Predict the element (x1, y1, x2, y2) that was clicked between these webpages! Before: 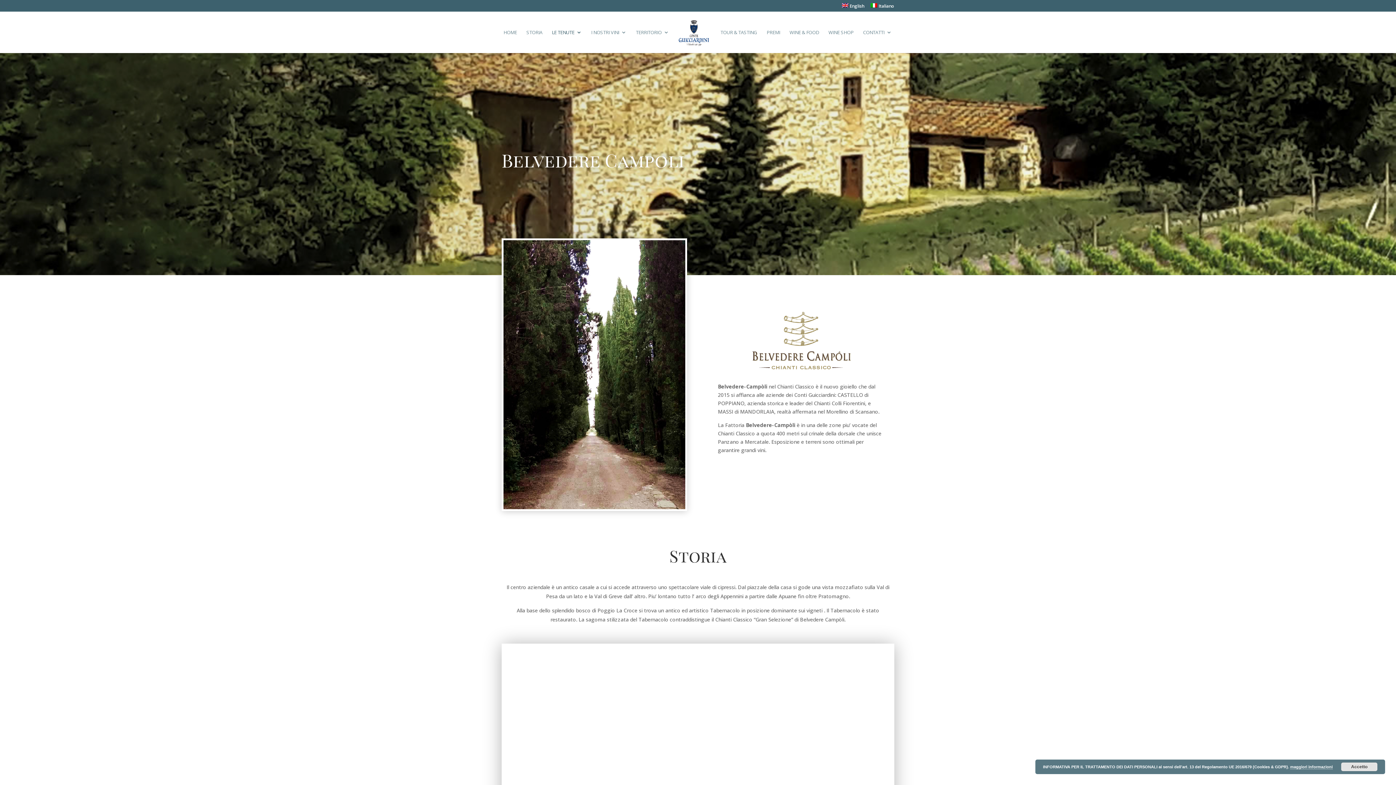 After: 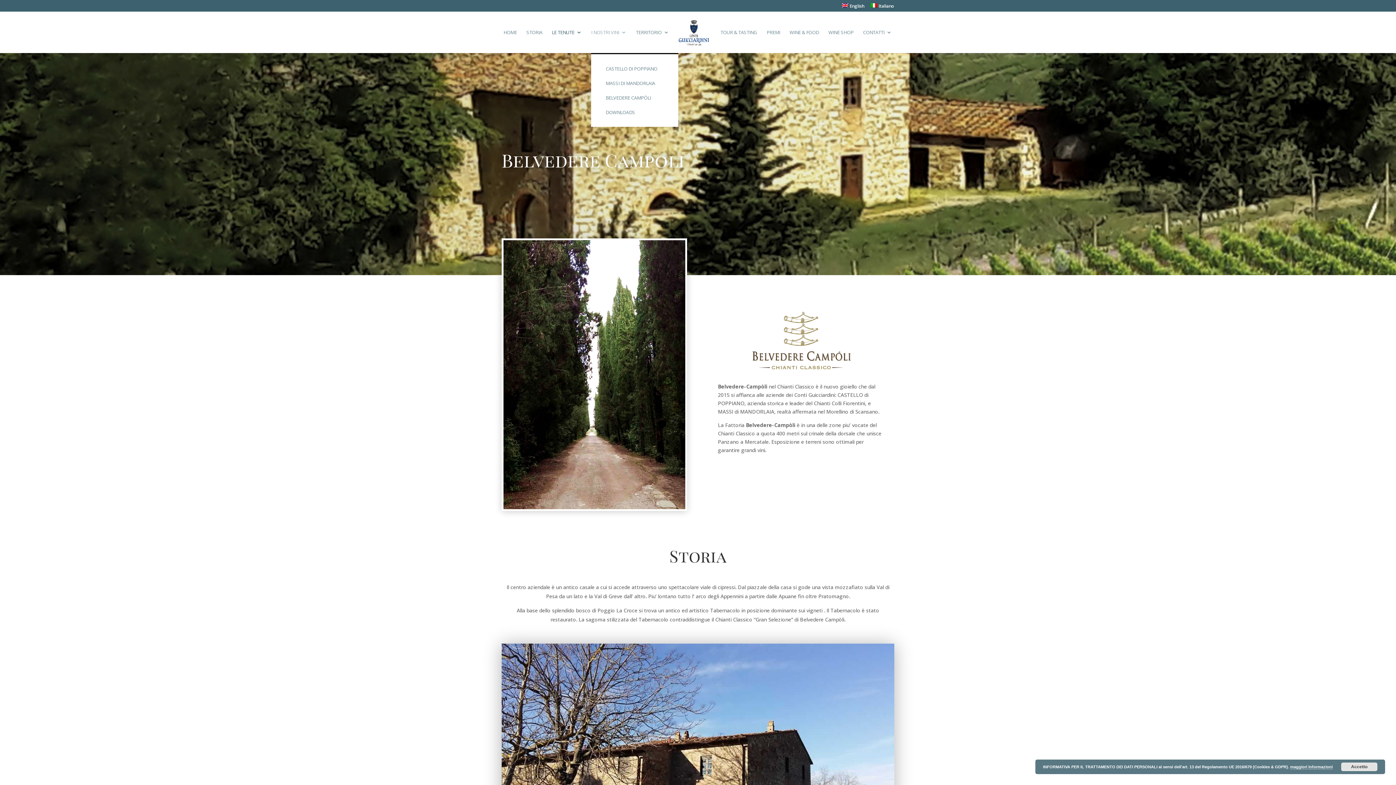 Action: bbox: (591, 29, 626, 53) label: I NOSTRI VINI